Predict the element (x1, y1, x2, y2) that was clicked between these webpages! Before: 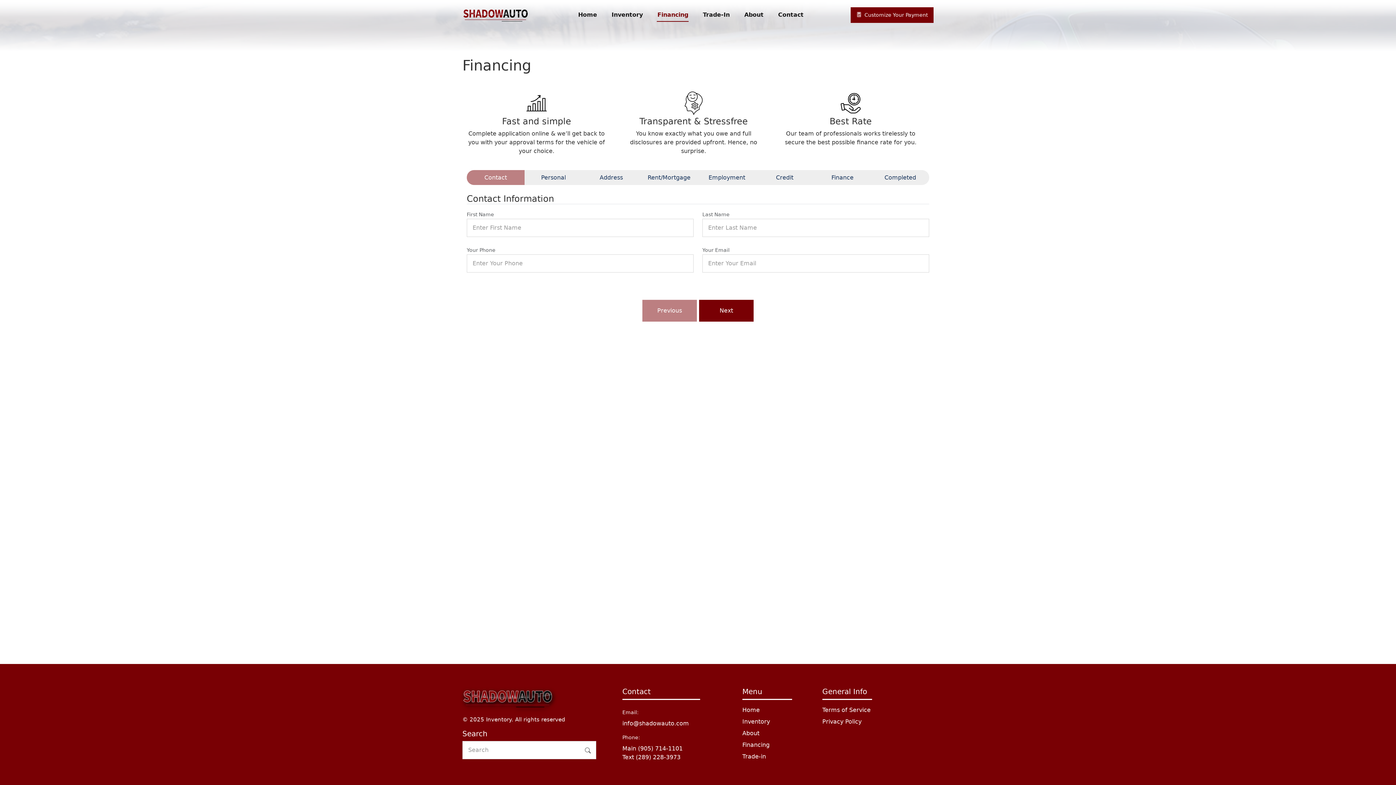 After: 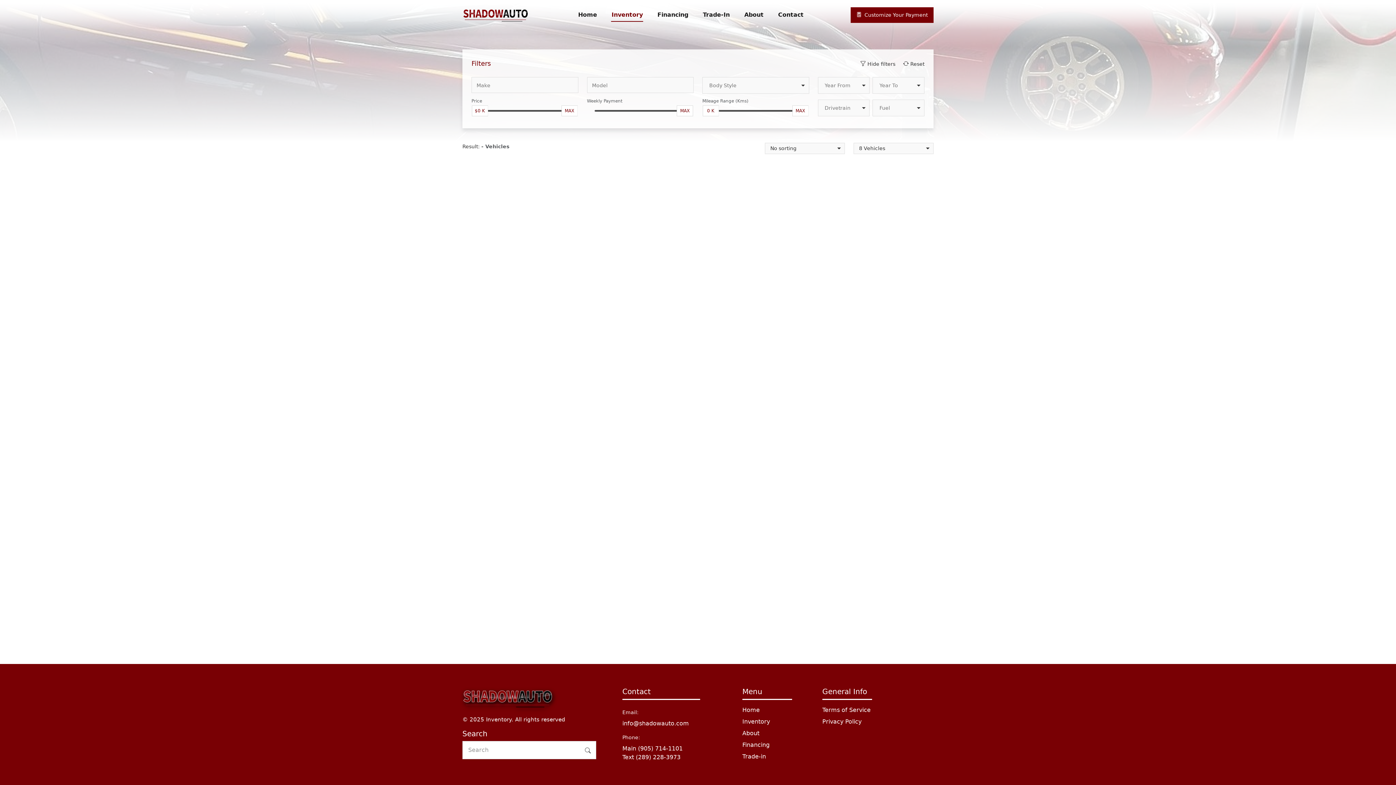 Action: bbox: (604, 5, 650, 24) label: Inventory